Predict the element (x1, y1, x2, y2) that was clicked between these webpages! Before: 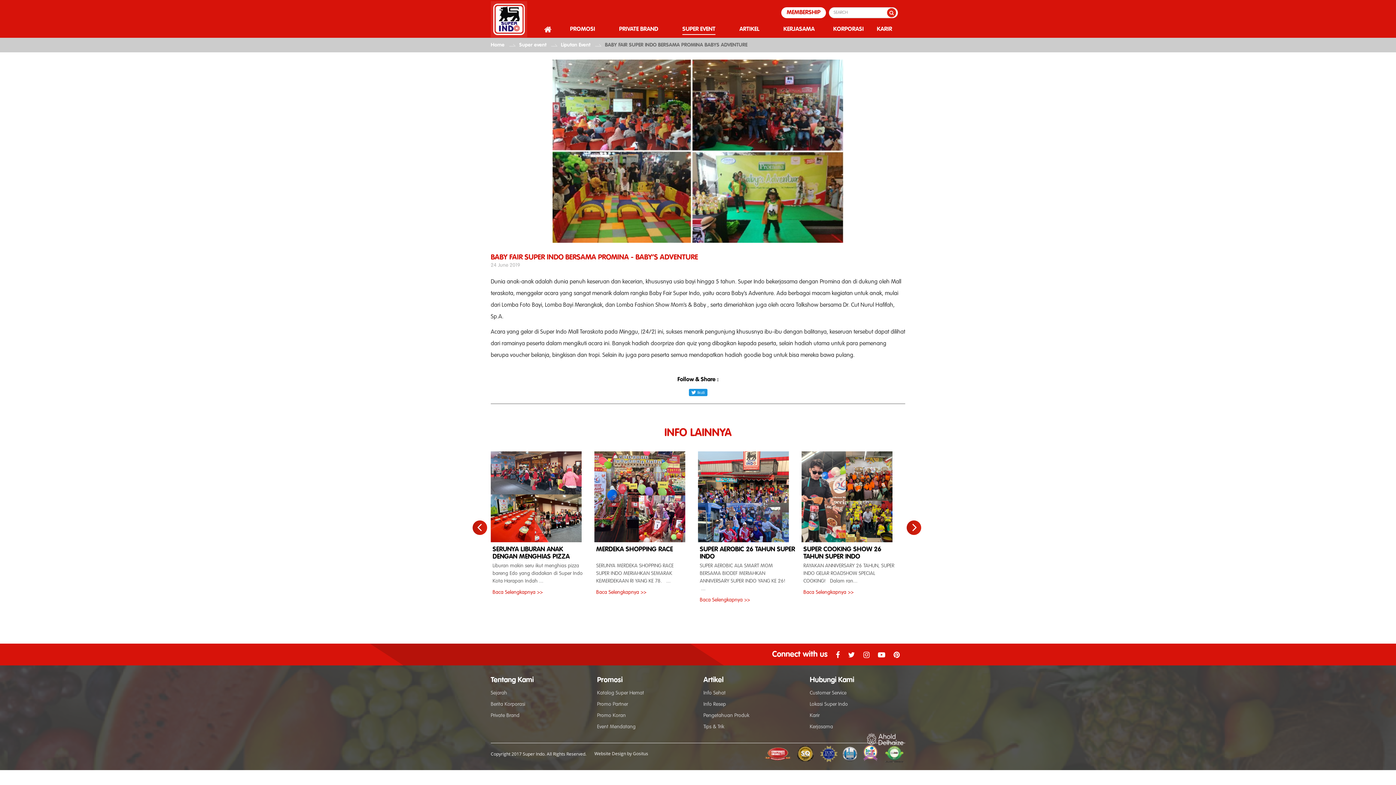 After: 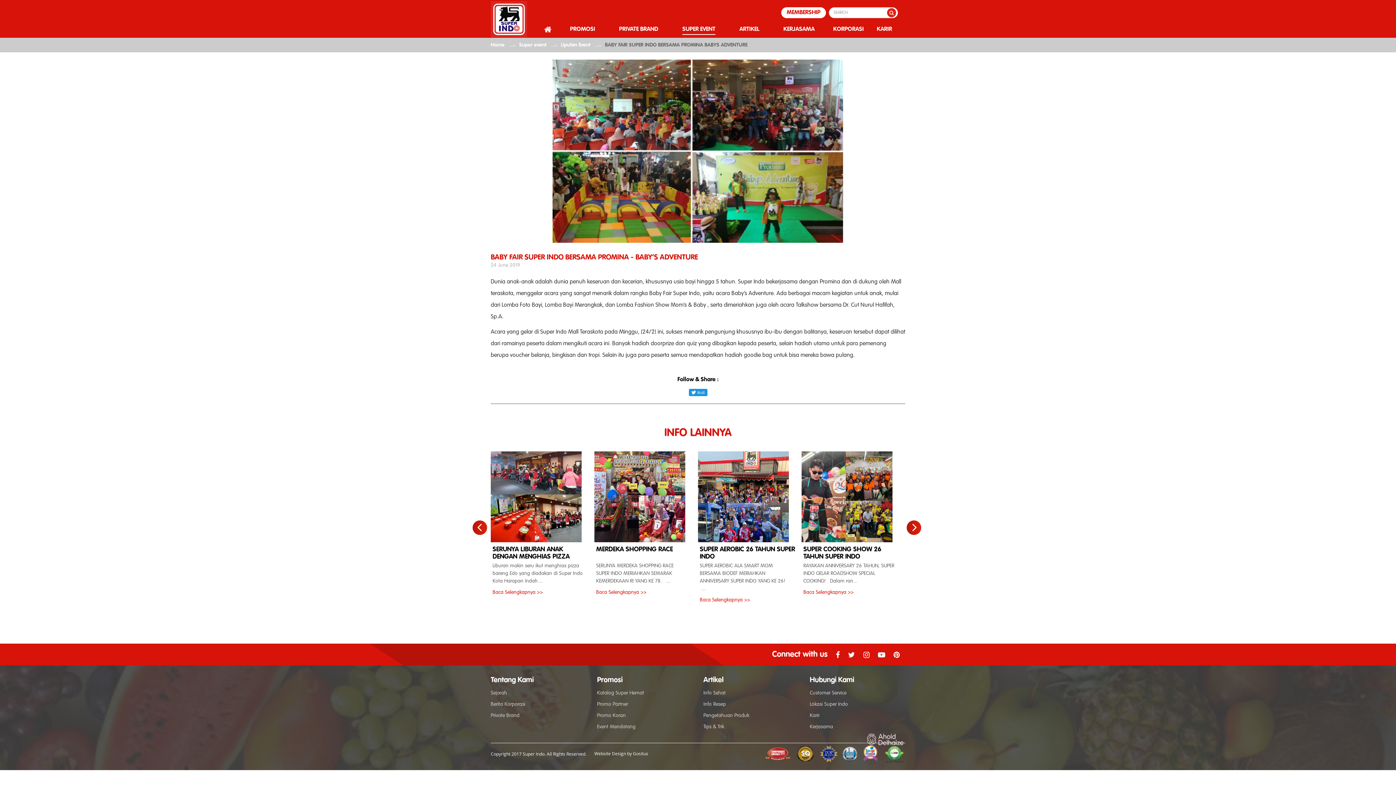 Action: bbox: (603, 42, 749, 47) label: BABY FAIR SUPER INDO BERSAMA PROMINA BABYS ADVENTURE